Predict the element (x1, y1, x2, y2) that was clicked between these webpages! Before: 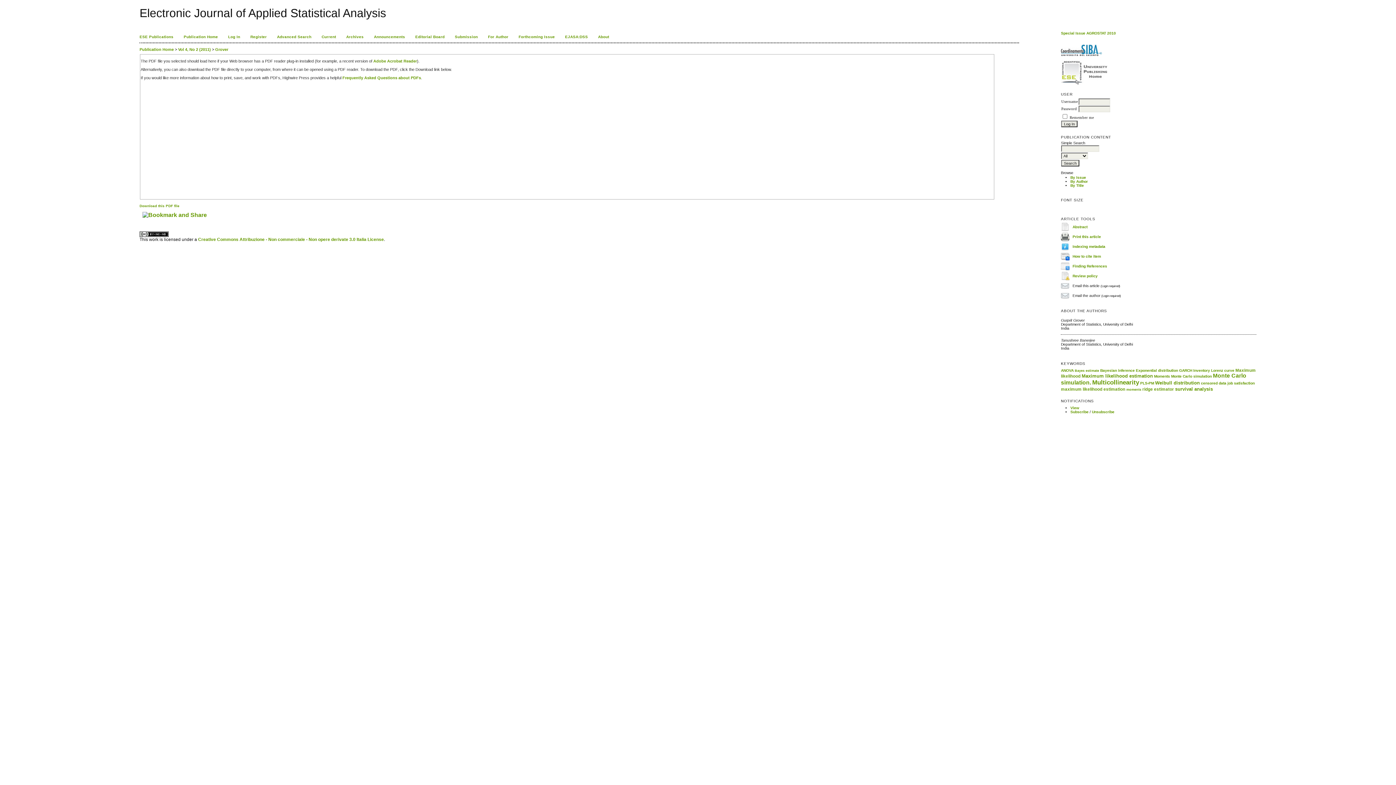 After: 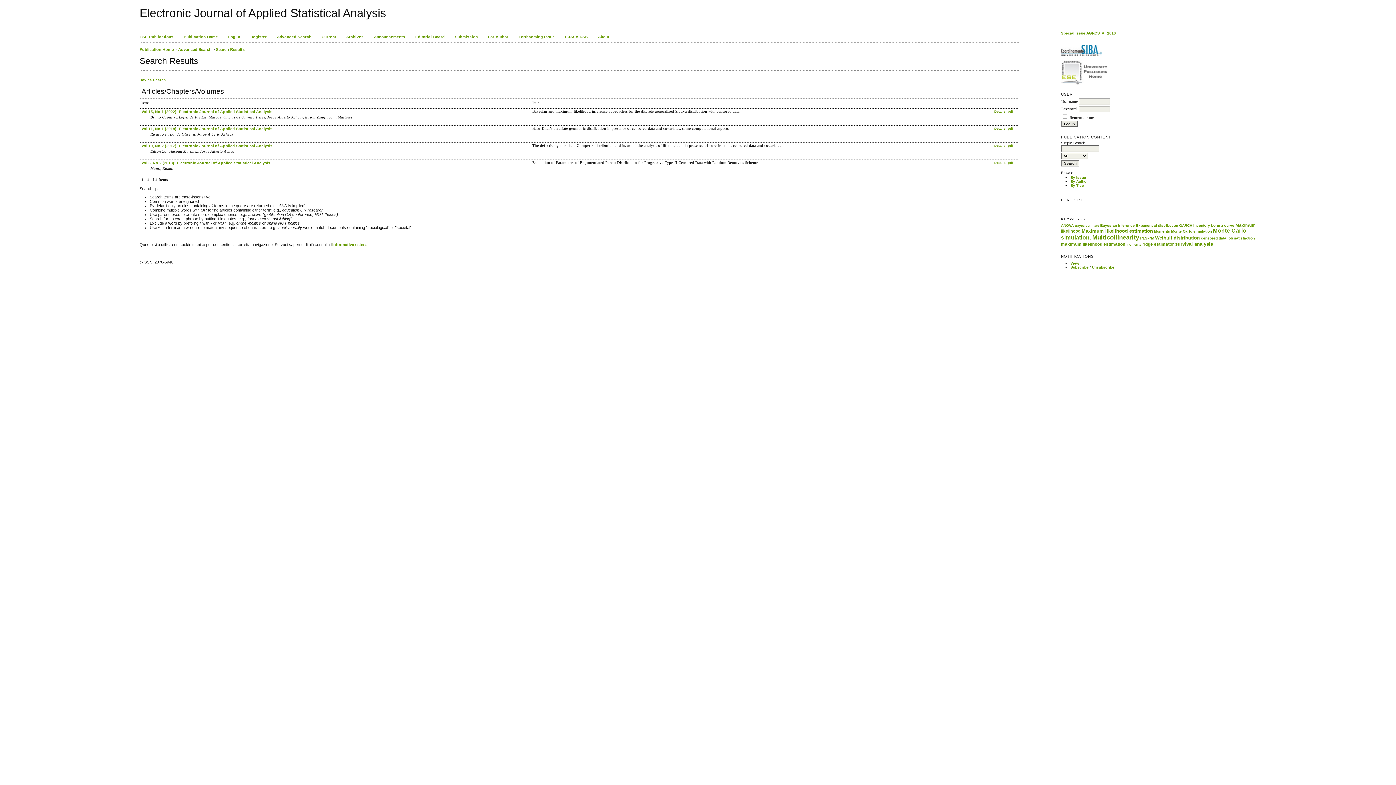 Action: label: censored data bbox: (1201, 381, 1226, 385)